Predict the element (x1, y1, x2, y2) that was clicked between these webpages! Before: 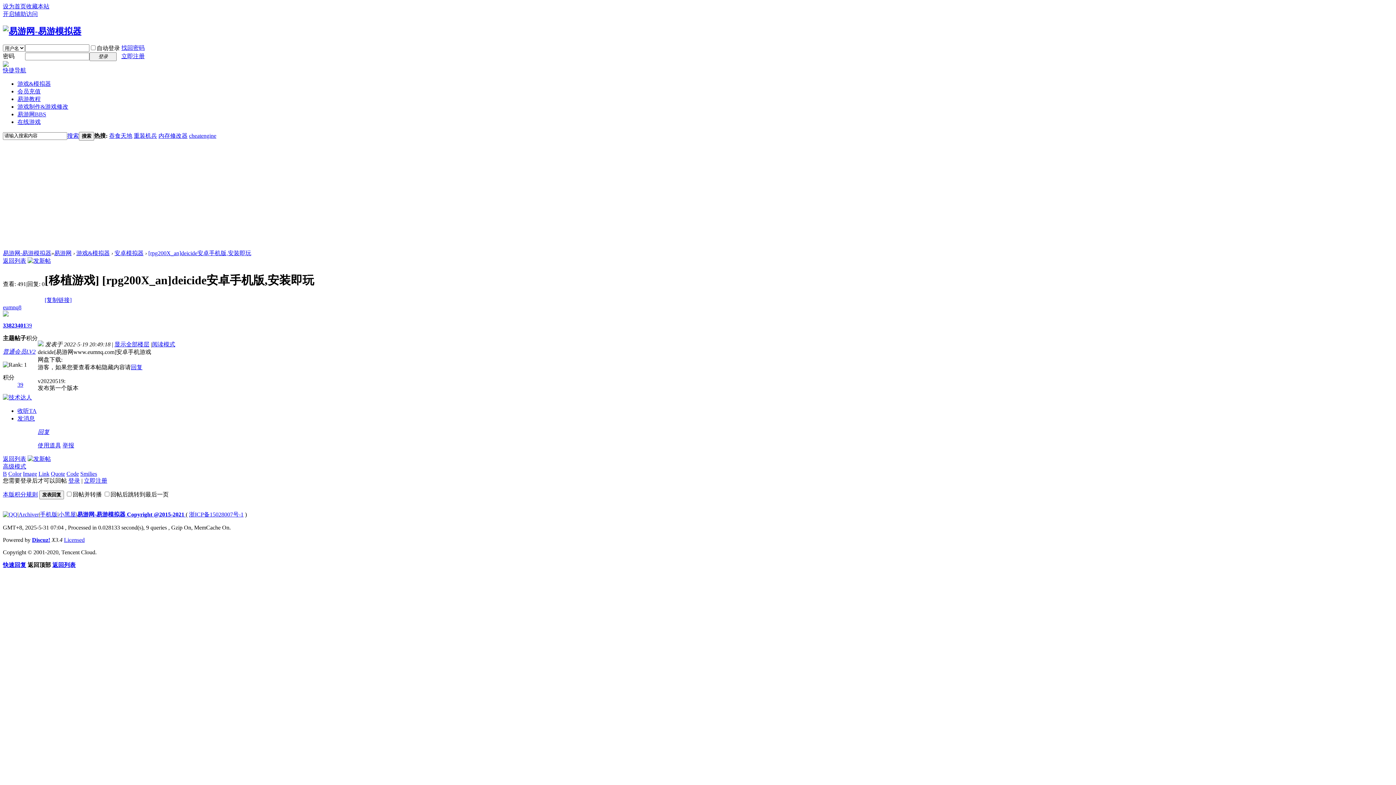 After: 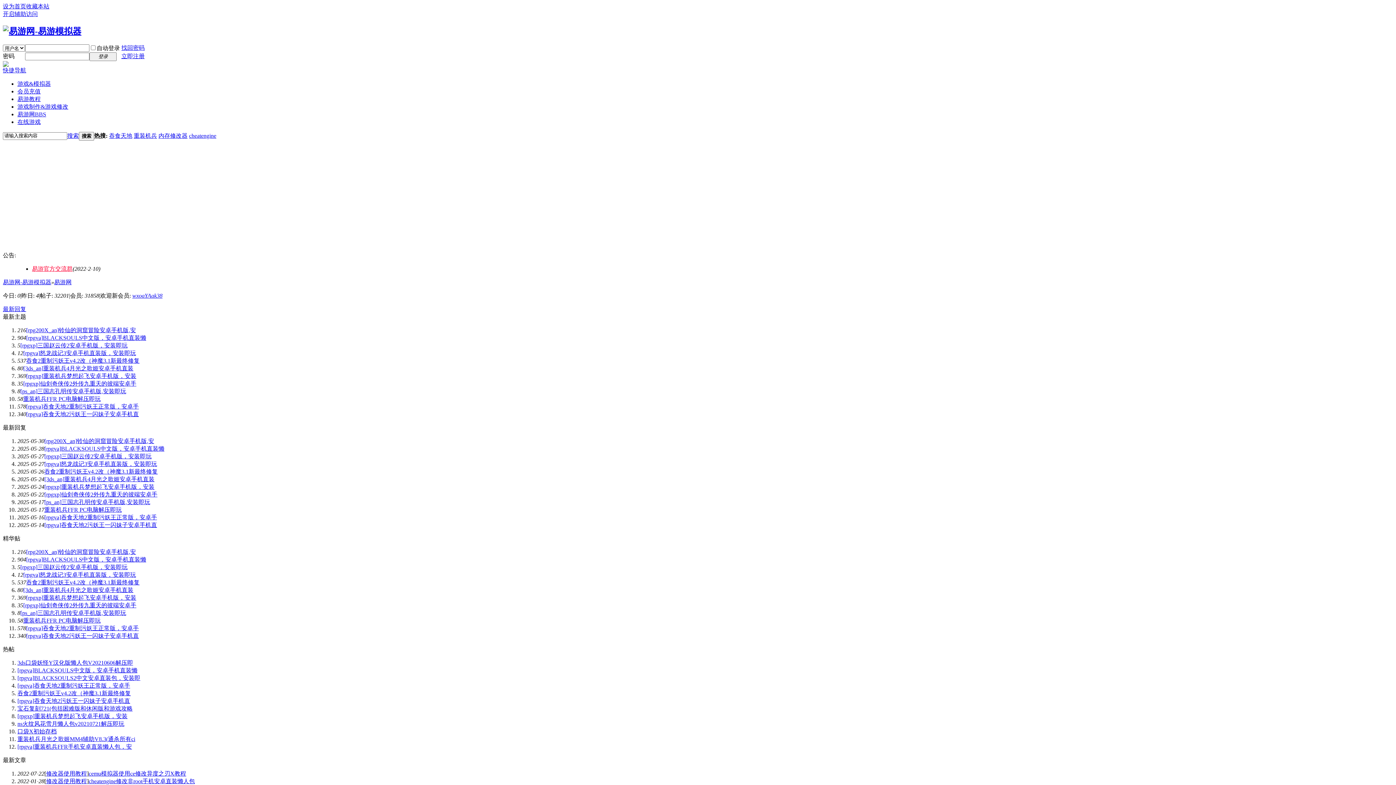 Action: label: 易游网-易游模拟器 bbox: (2, 250, 51, 256)